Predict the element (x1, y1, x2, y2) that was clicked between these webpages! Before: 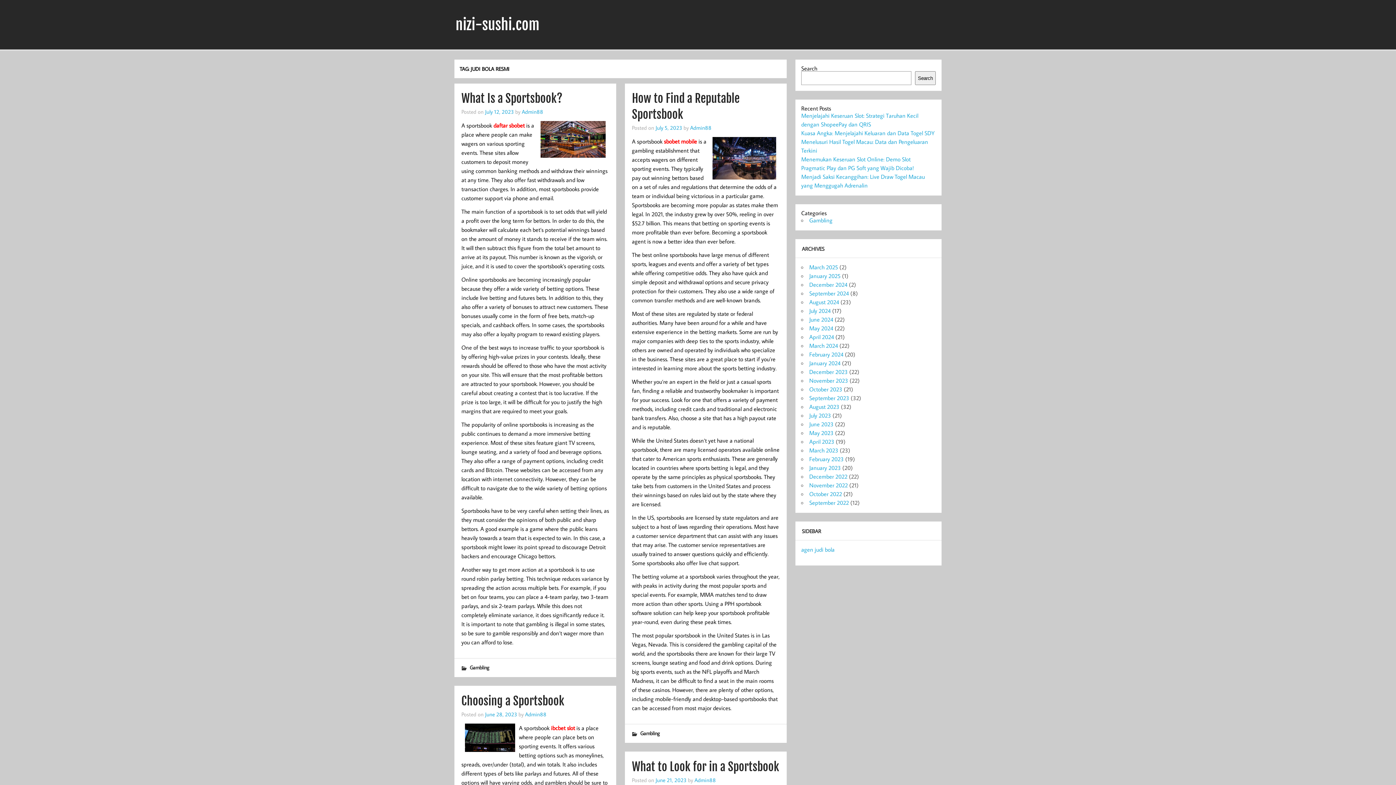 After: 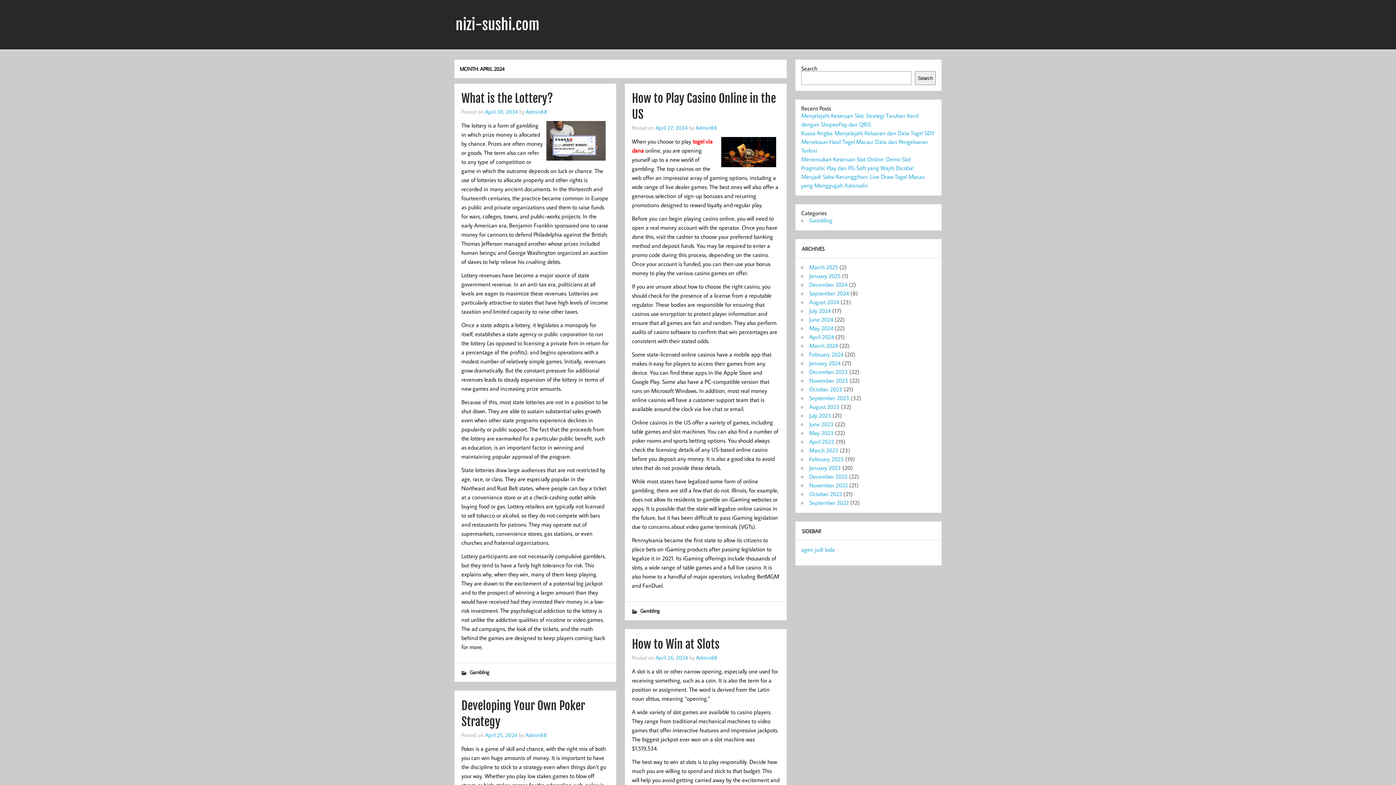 Action: label: April 2024 bbox: (809, 333, 834, 340)